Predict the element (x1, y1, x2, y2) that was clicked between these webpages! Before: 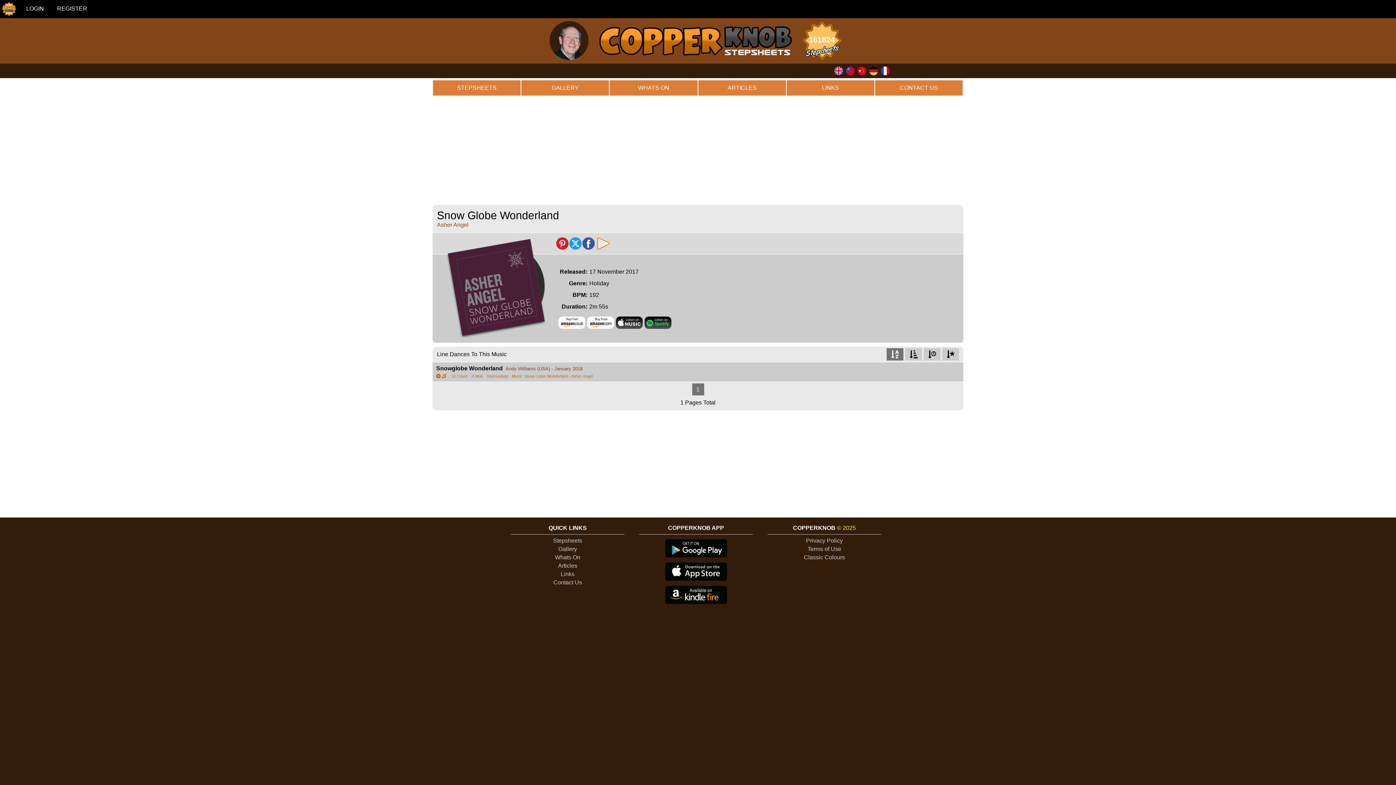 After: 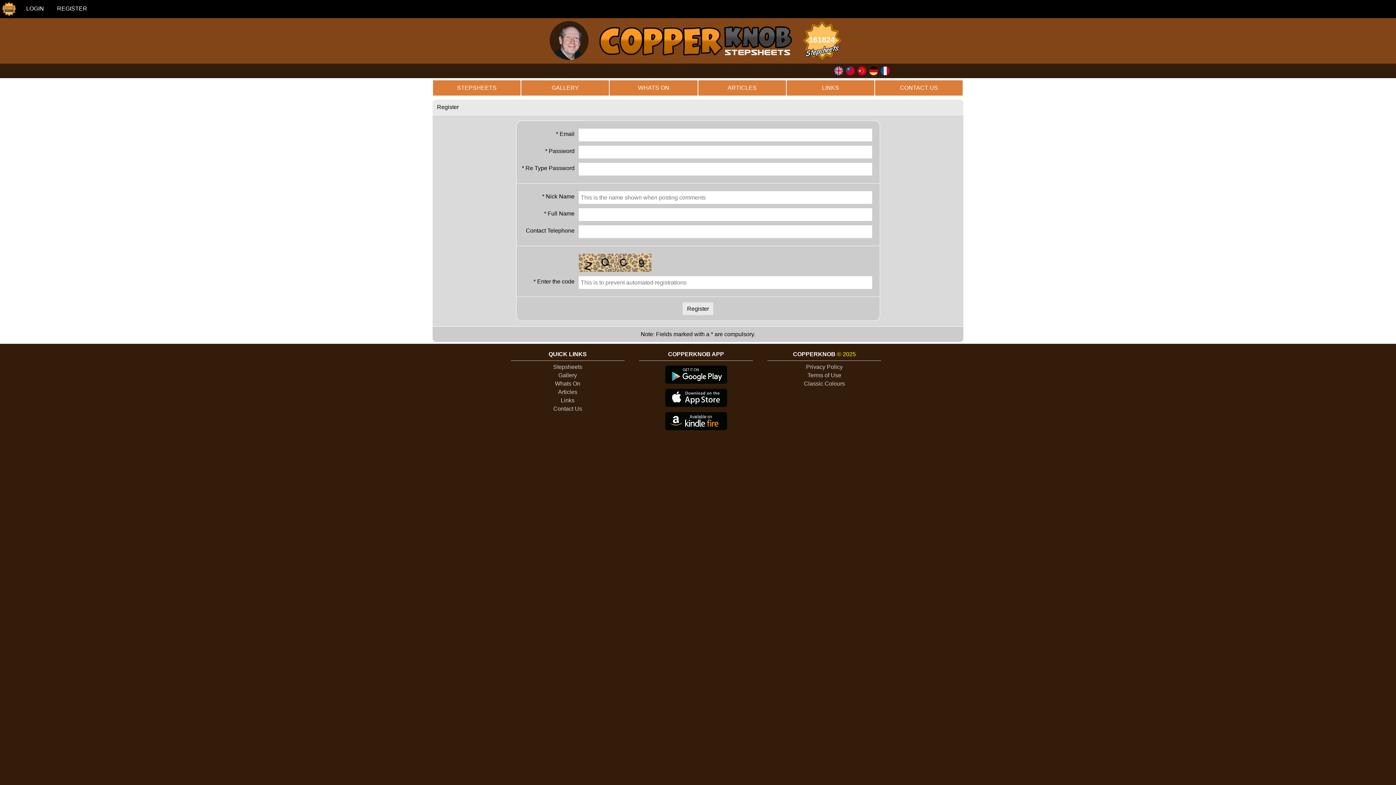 Action: bbox: (51, 0, 93, 17) label: REGISTER